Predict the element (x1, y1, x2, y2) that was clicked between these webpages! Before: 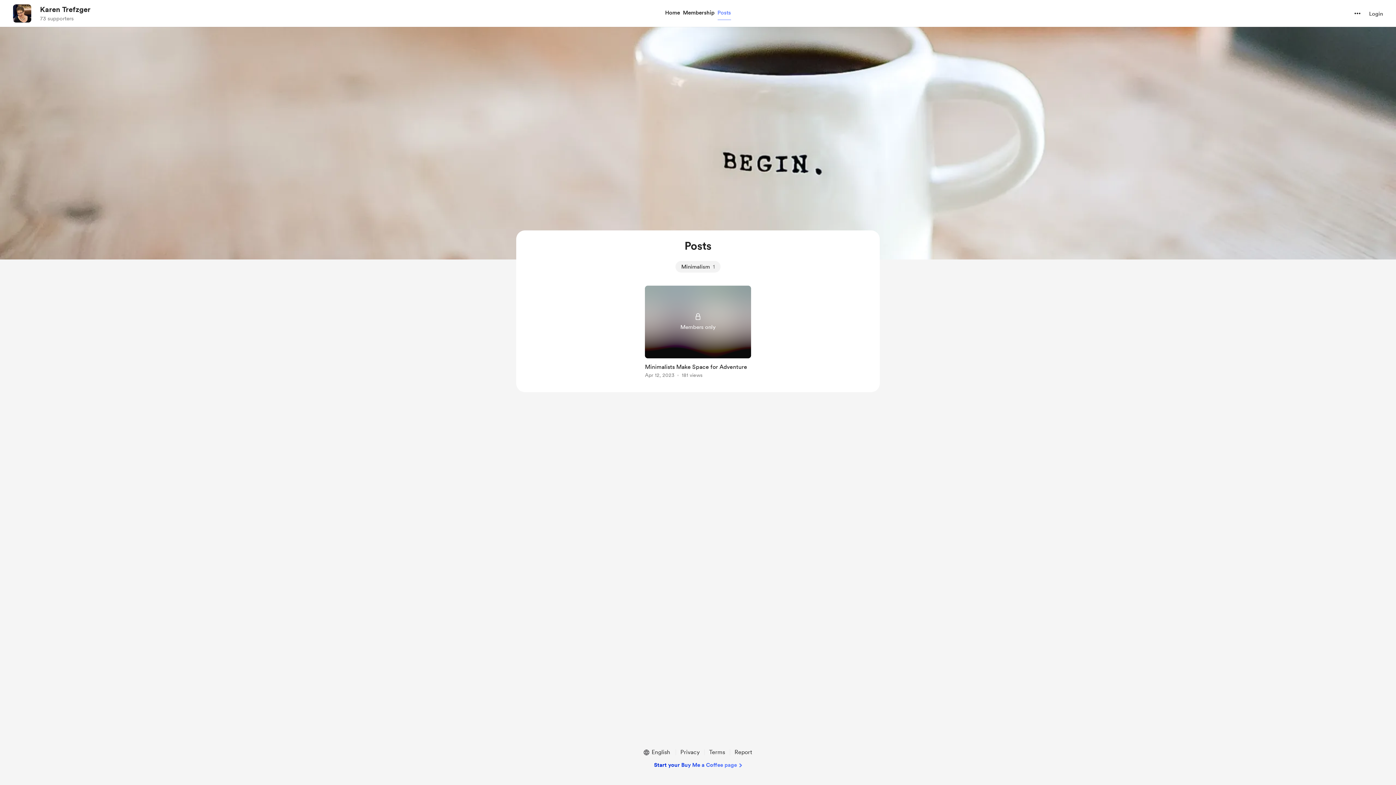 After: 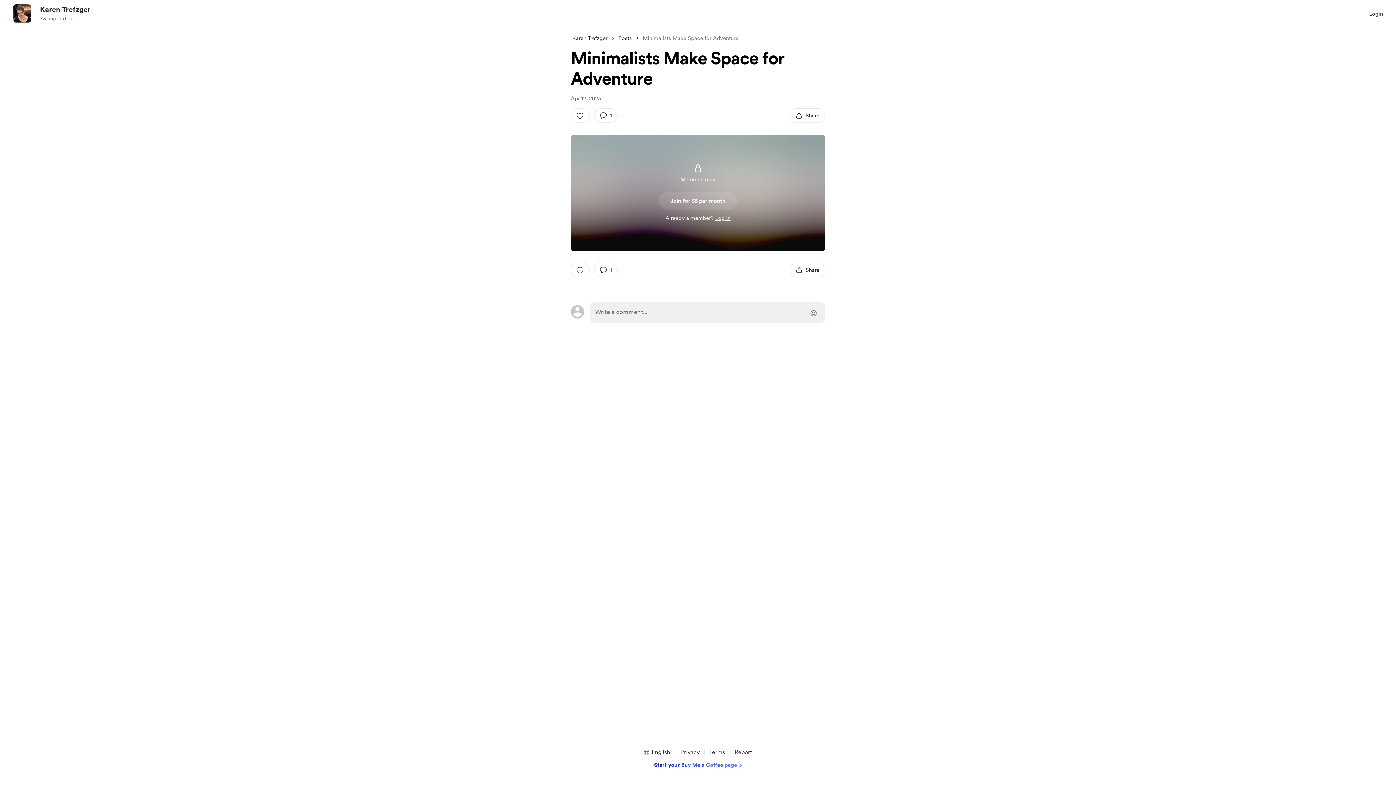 Action: bbox: (642, 282, 754, 383) label: link to post single page